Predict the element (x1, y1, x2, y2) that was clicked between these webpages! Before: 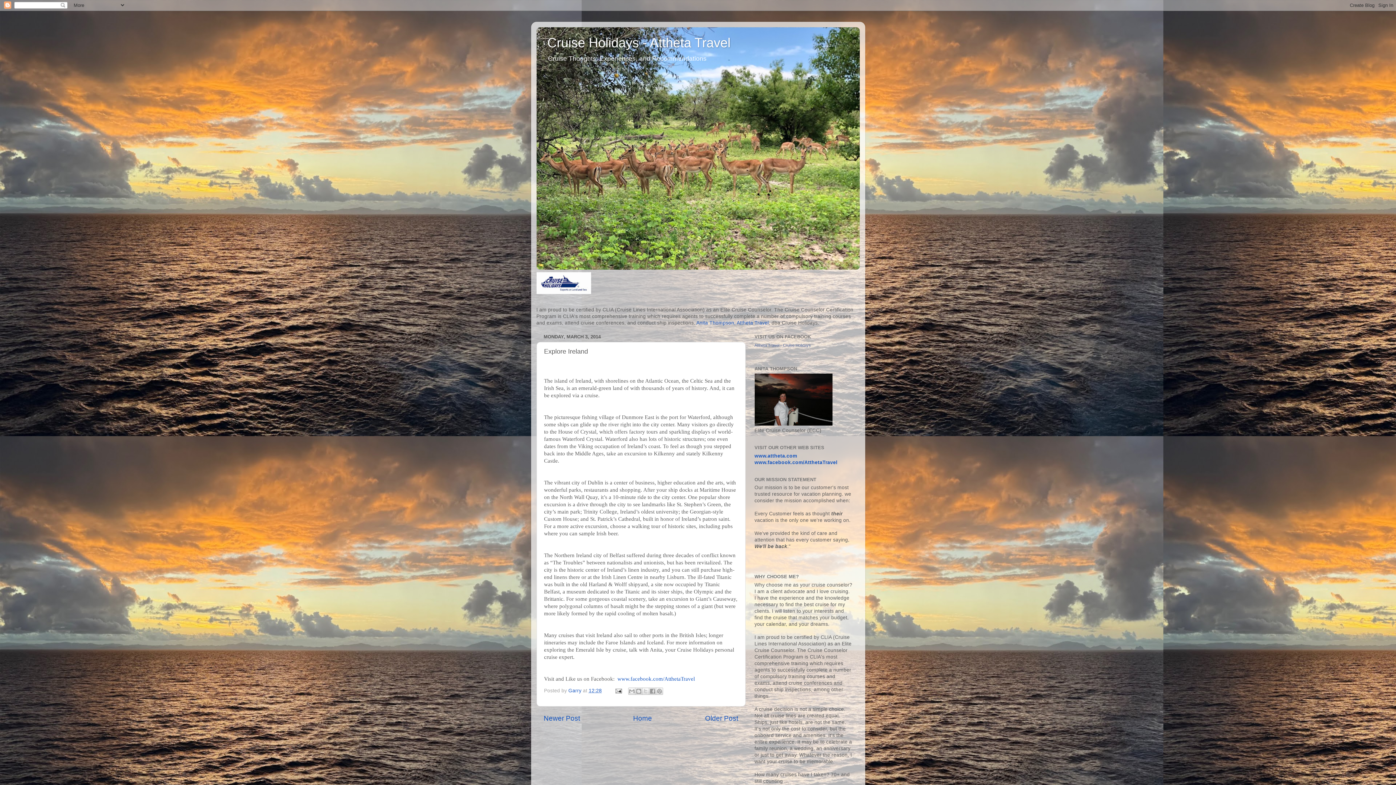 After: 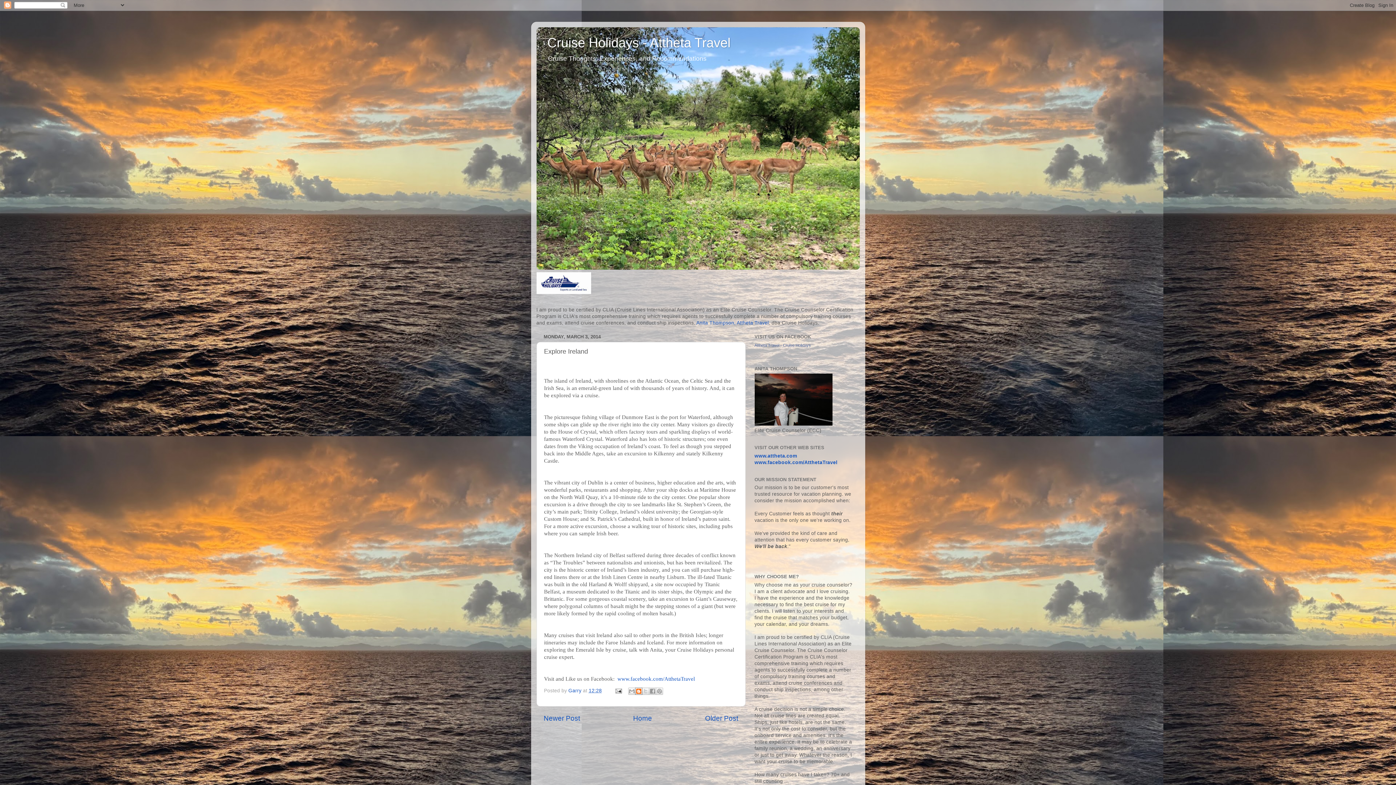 Action: bbox: (635, 687, 642, 695) label: BlogThis!